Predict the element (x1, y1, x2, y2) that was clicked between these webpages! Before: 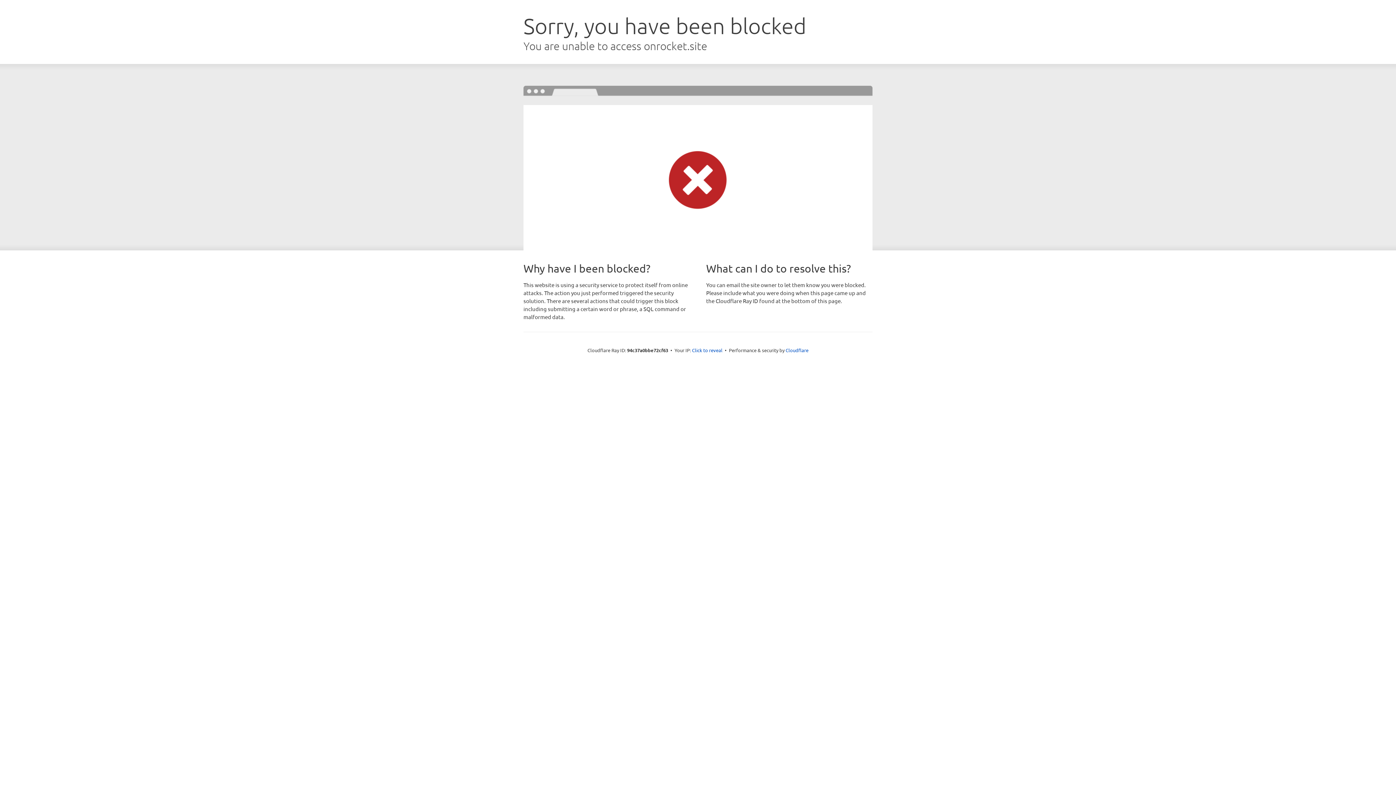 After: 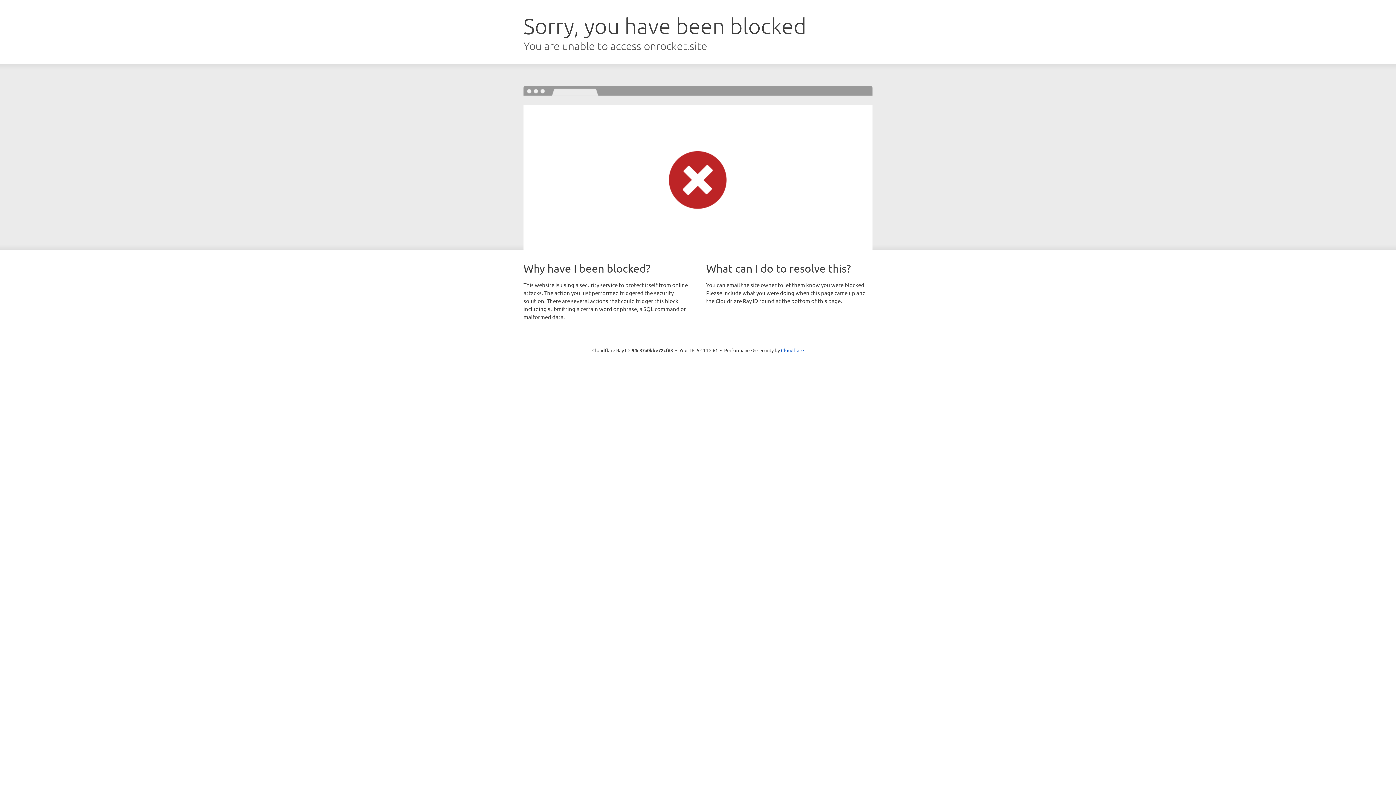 Action: bbox: (692, 346, 722, 353) label: Click to reveal